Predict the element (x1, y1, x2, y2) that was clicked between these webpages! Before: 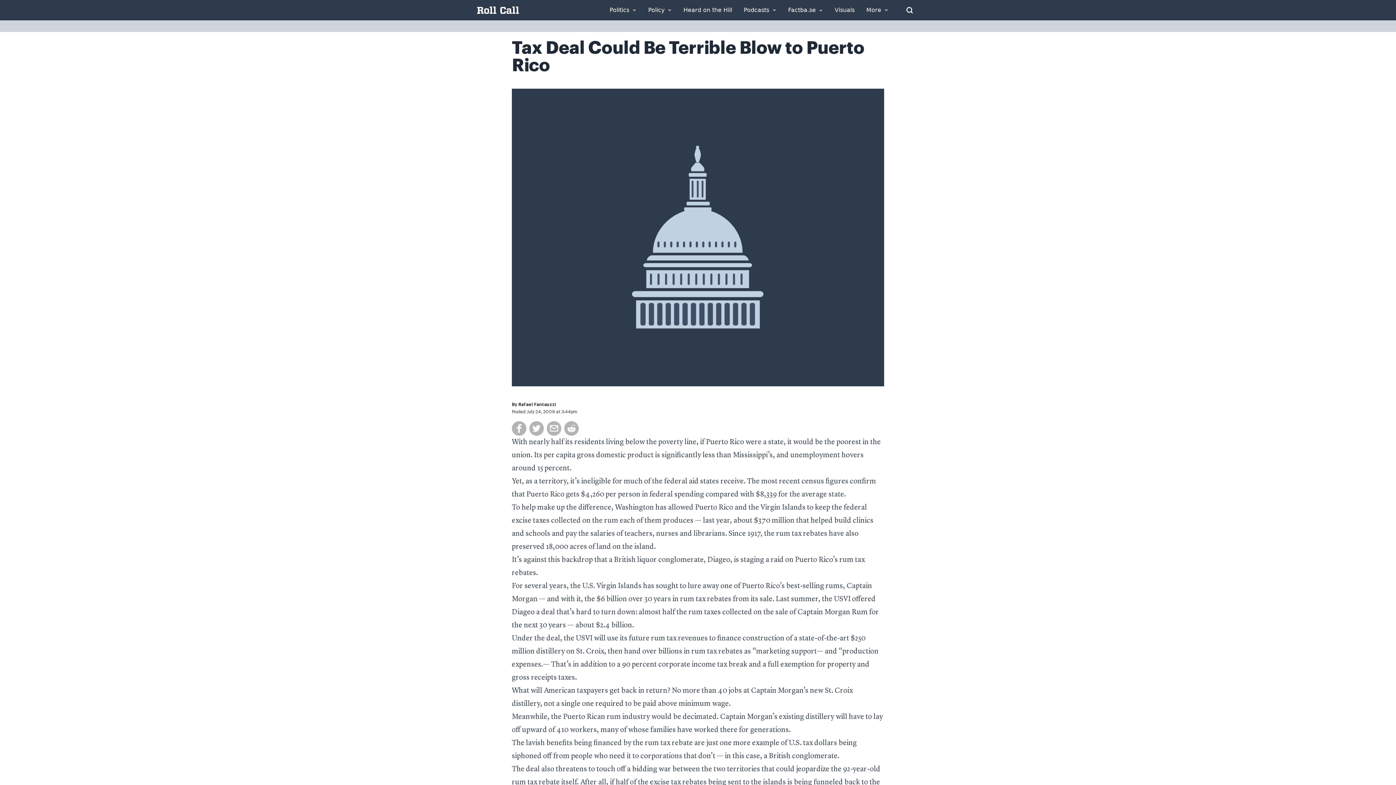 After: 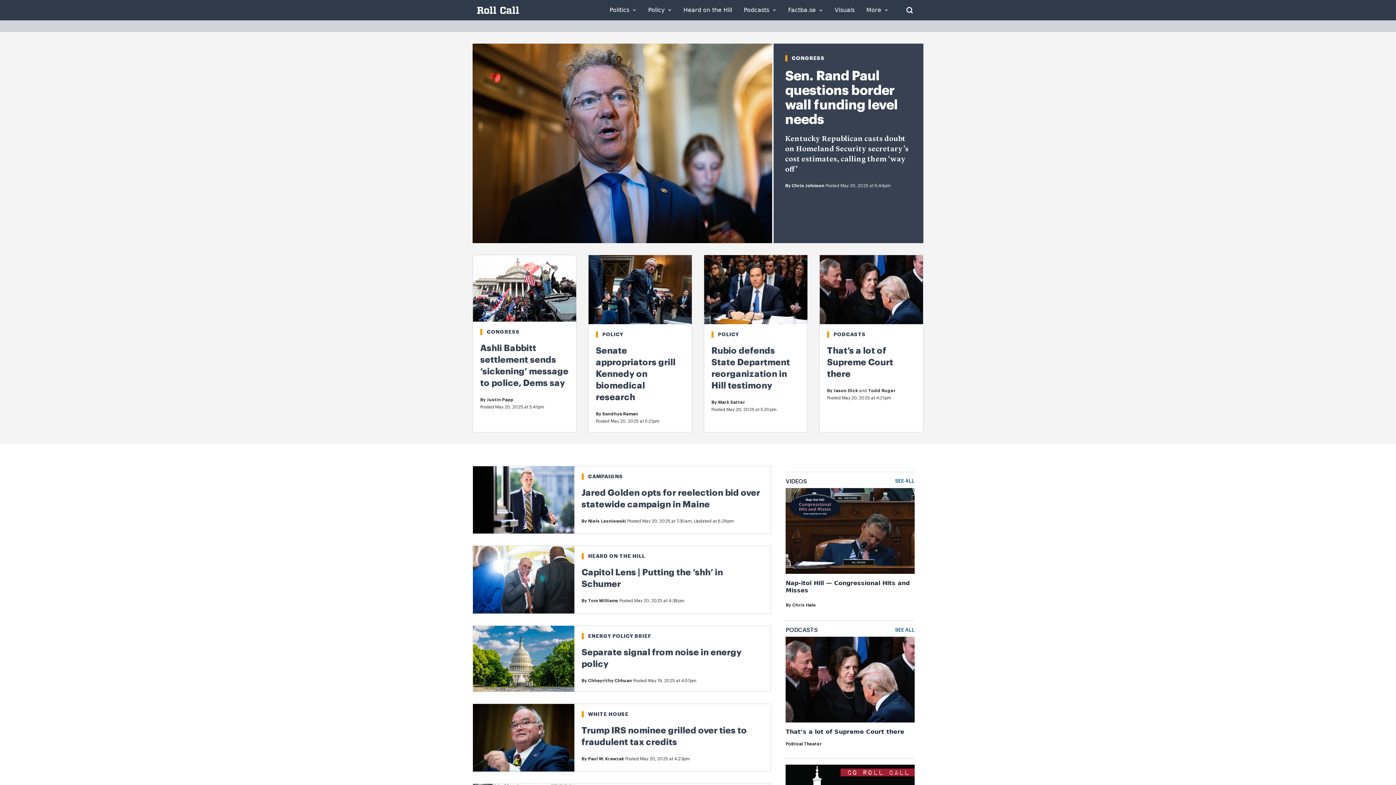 Action: bbox: (477, 6, 519, 13)